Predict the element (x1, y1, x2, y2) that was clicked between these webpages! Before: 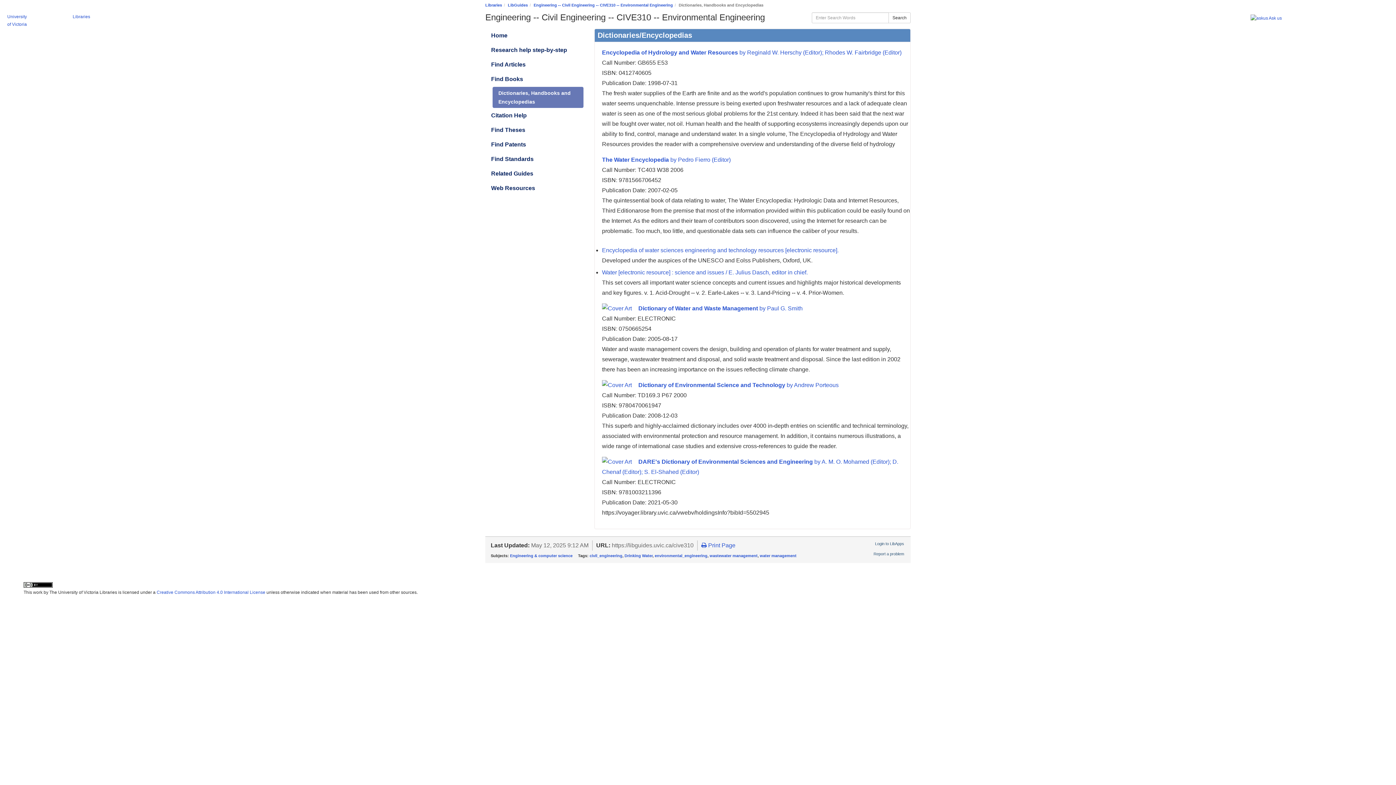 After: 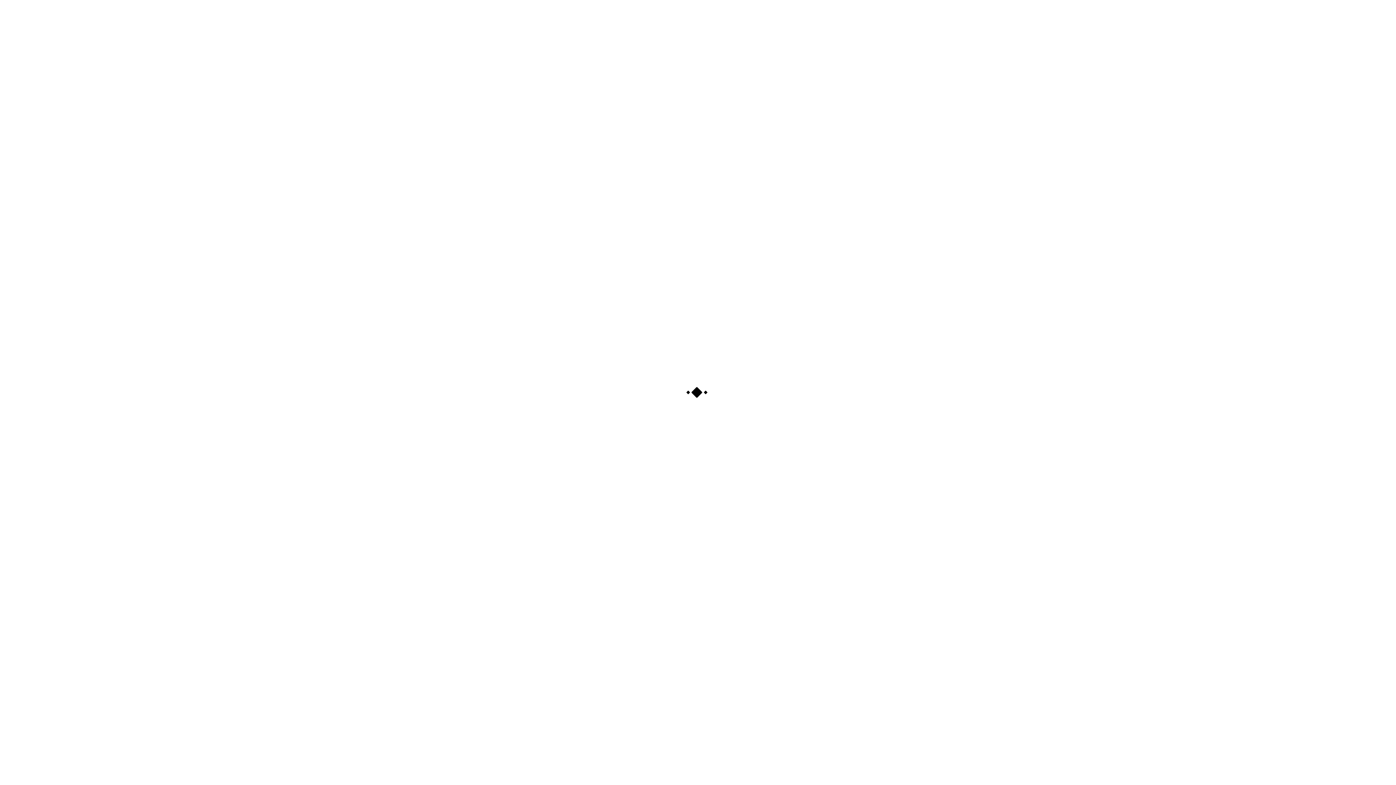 Action: label: Encyclopedia of Hydrology and Water Resources by Reginald W. Herschy (Editor); Rhodes W. Fairbridge (Editor) bbox: (602, 49, 901, 55)